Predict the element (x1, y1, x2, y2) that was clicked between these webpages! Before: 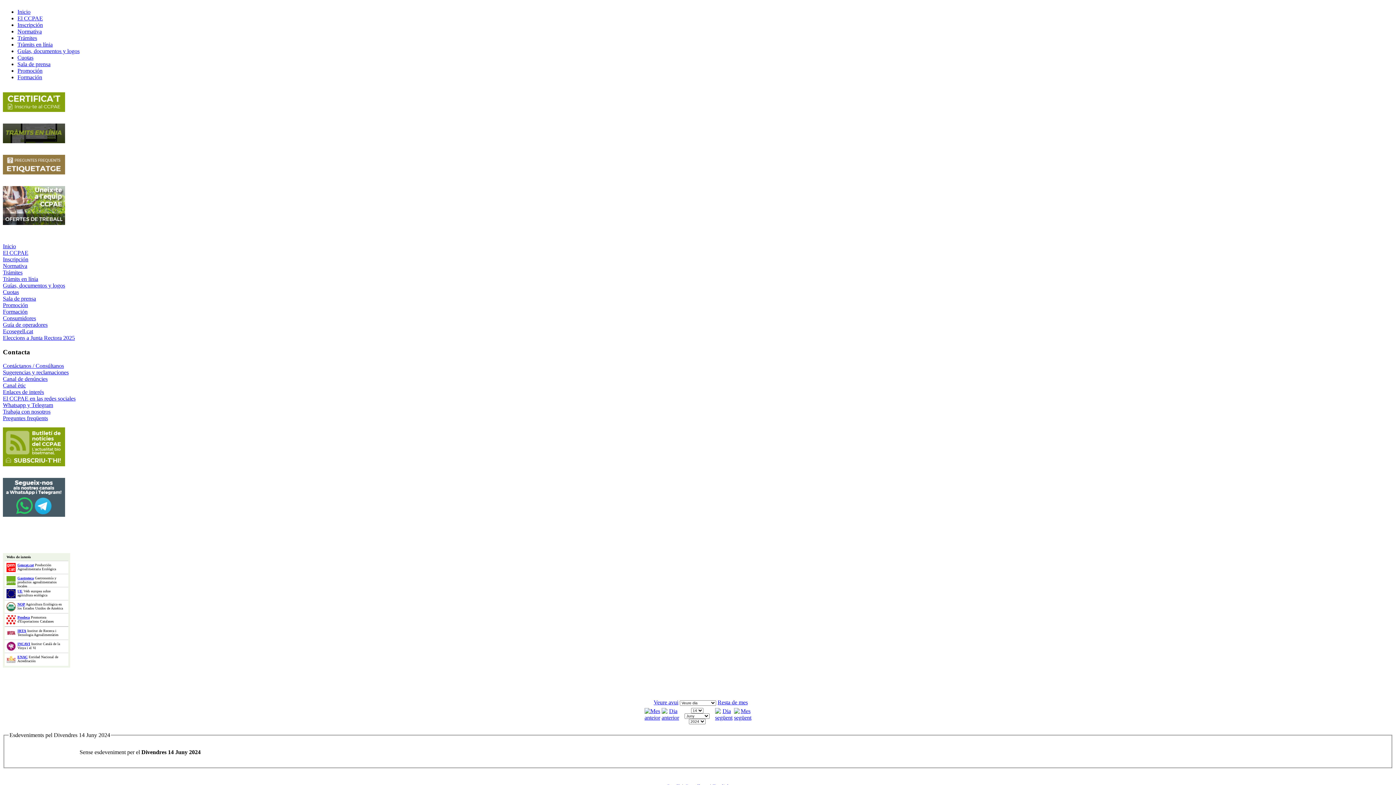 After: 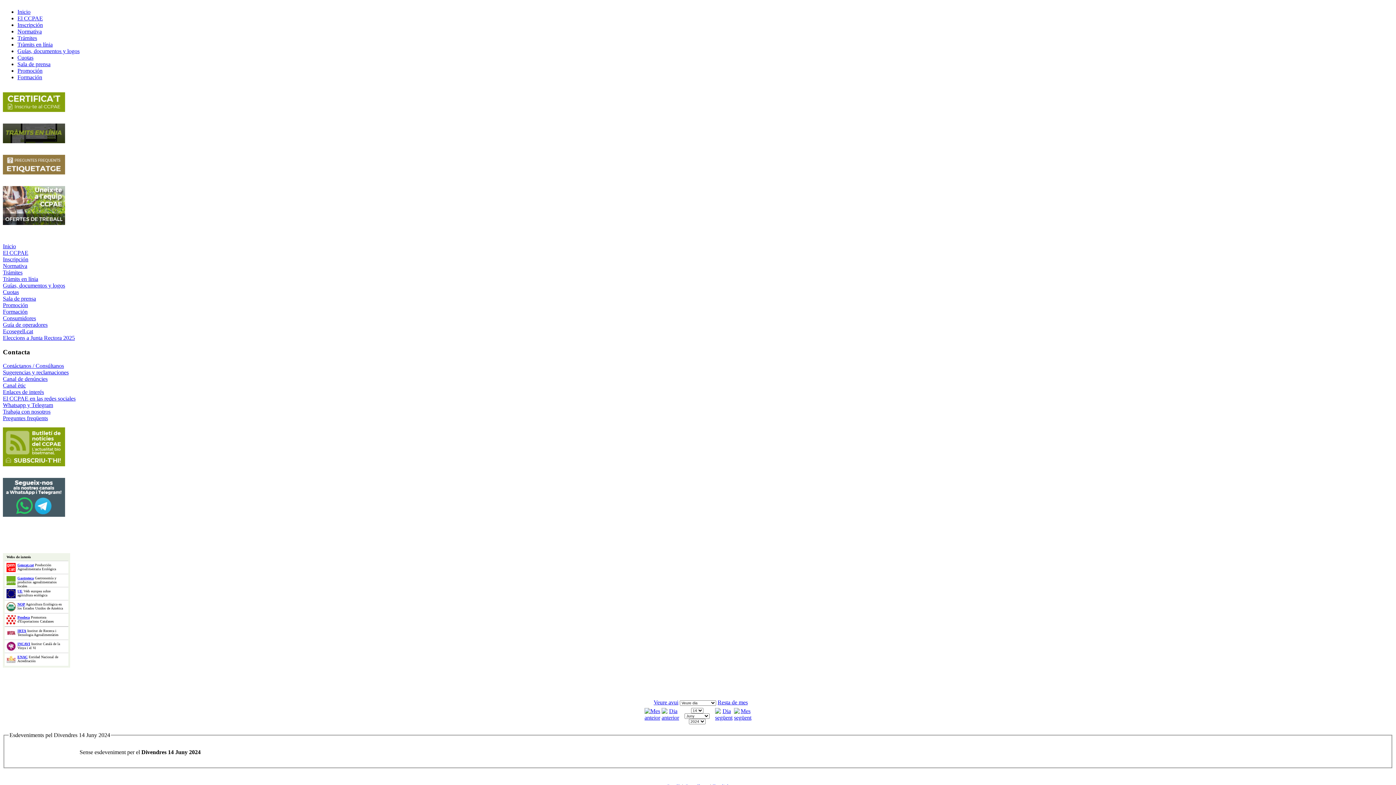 Action: bbox: (17, 589, 22, 593) label: UE